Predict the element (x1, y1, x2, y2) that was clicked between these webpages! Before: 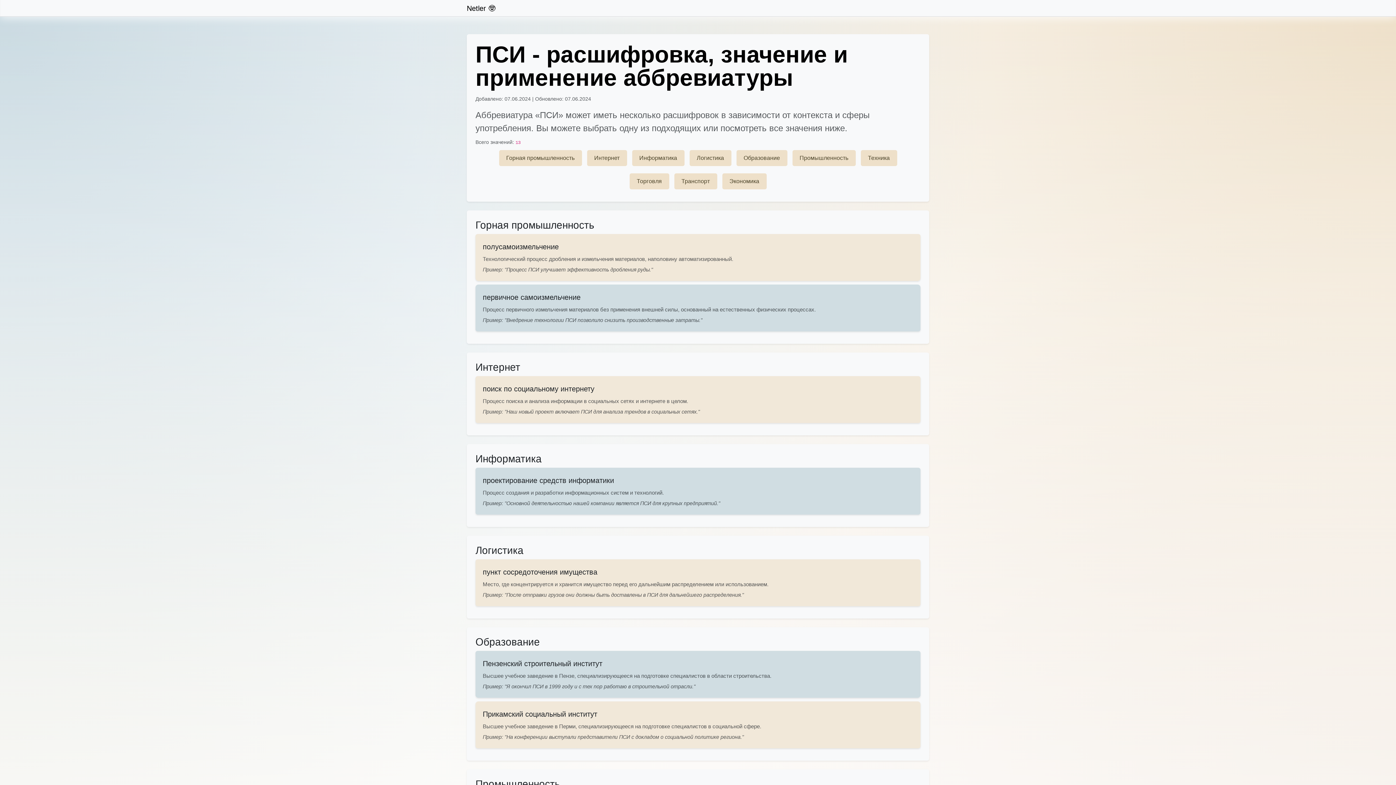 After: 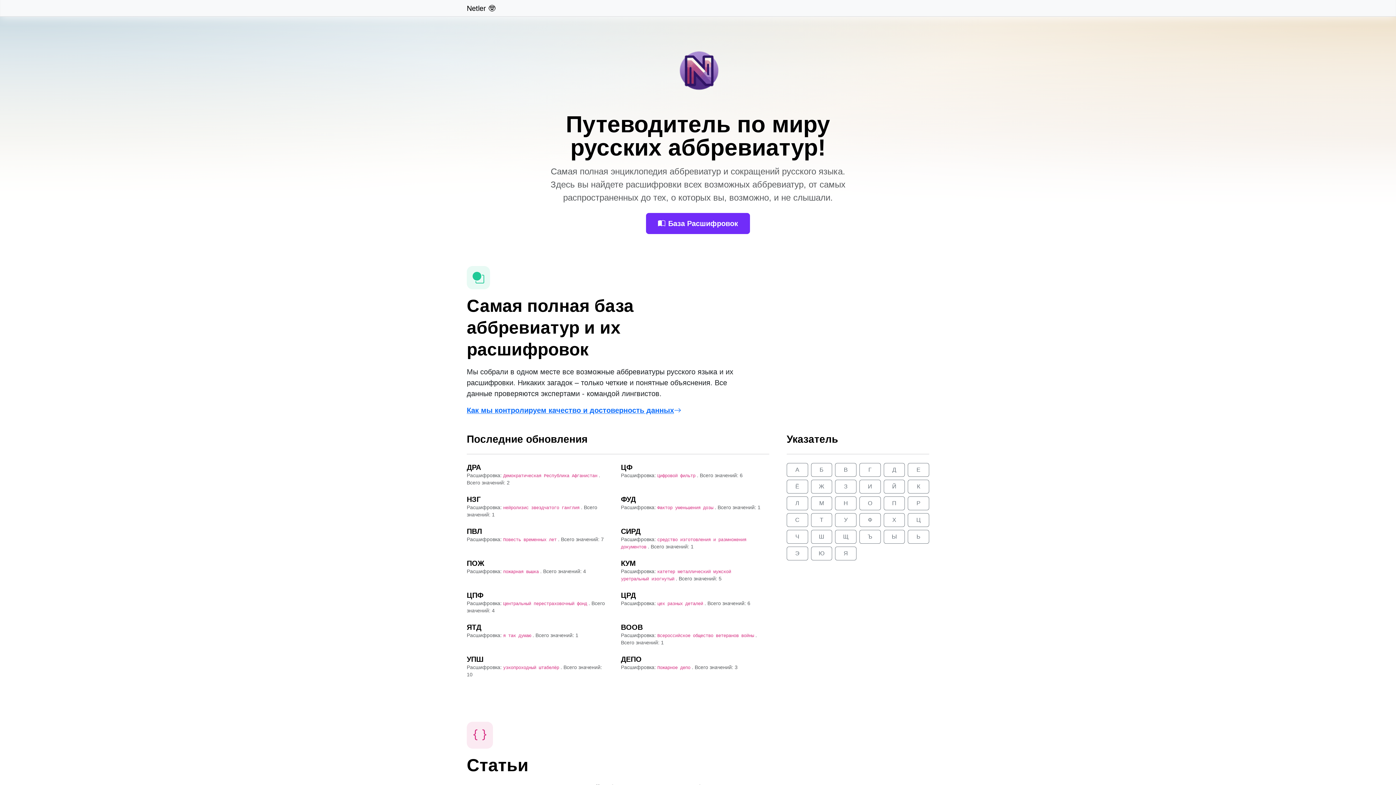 Action: label: Netler bbox: (466, 2, 495, 13)